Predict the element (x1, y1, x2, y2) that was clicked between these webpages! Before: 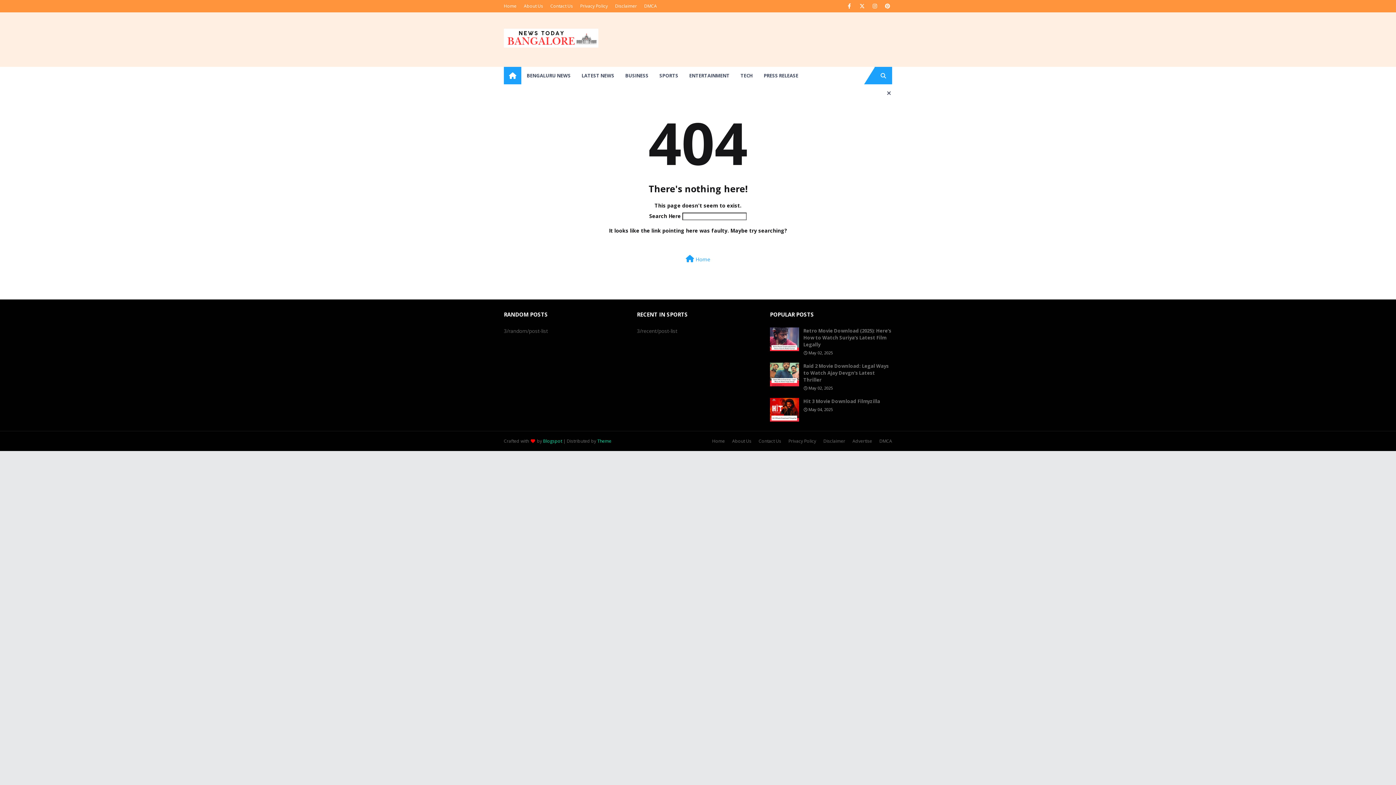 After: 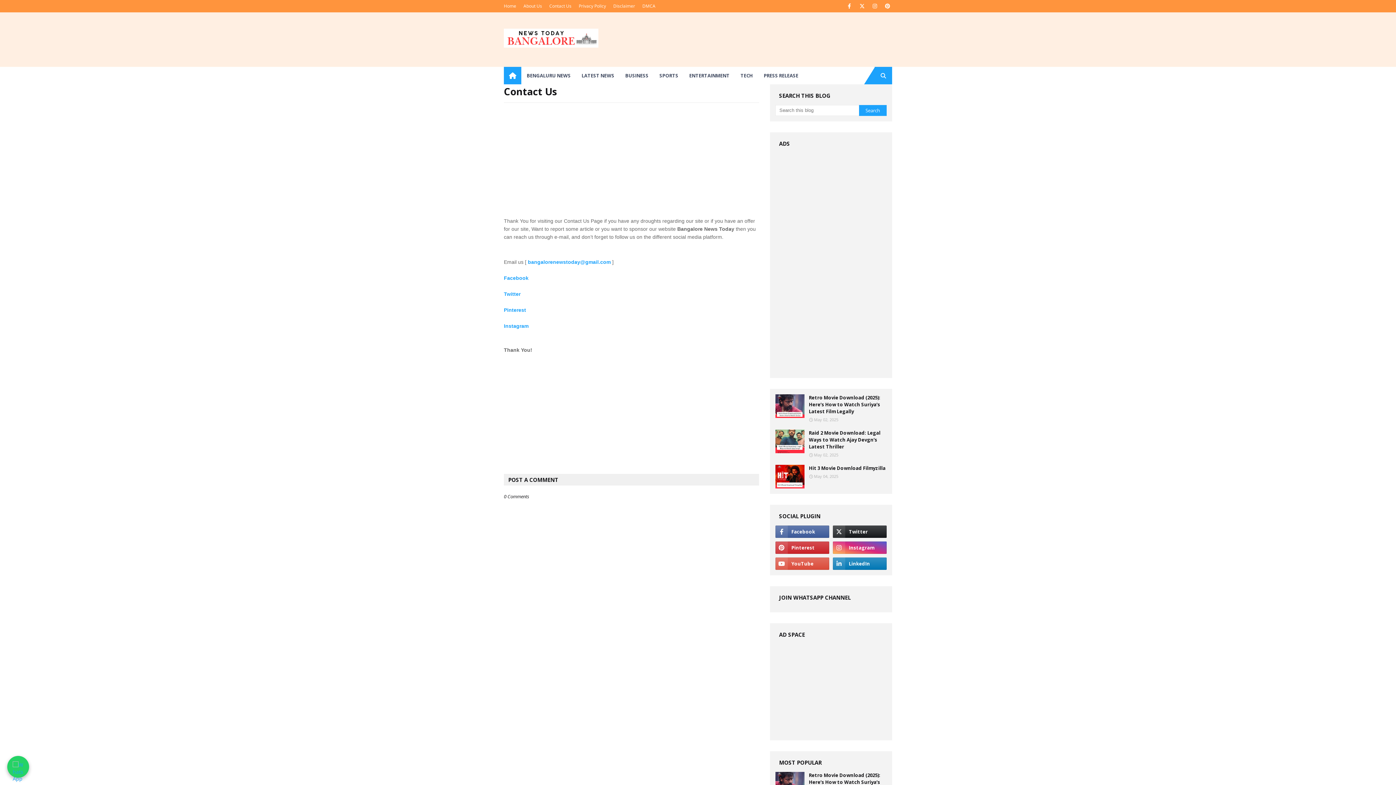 Action: bbox: (757, 435, 783, 447) label: Contact Us